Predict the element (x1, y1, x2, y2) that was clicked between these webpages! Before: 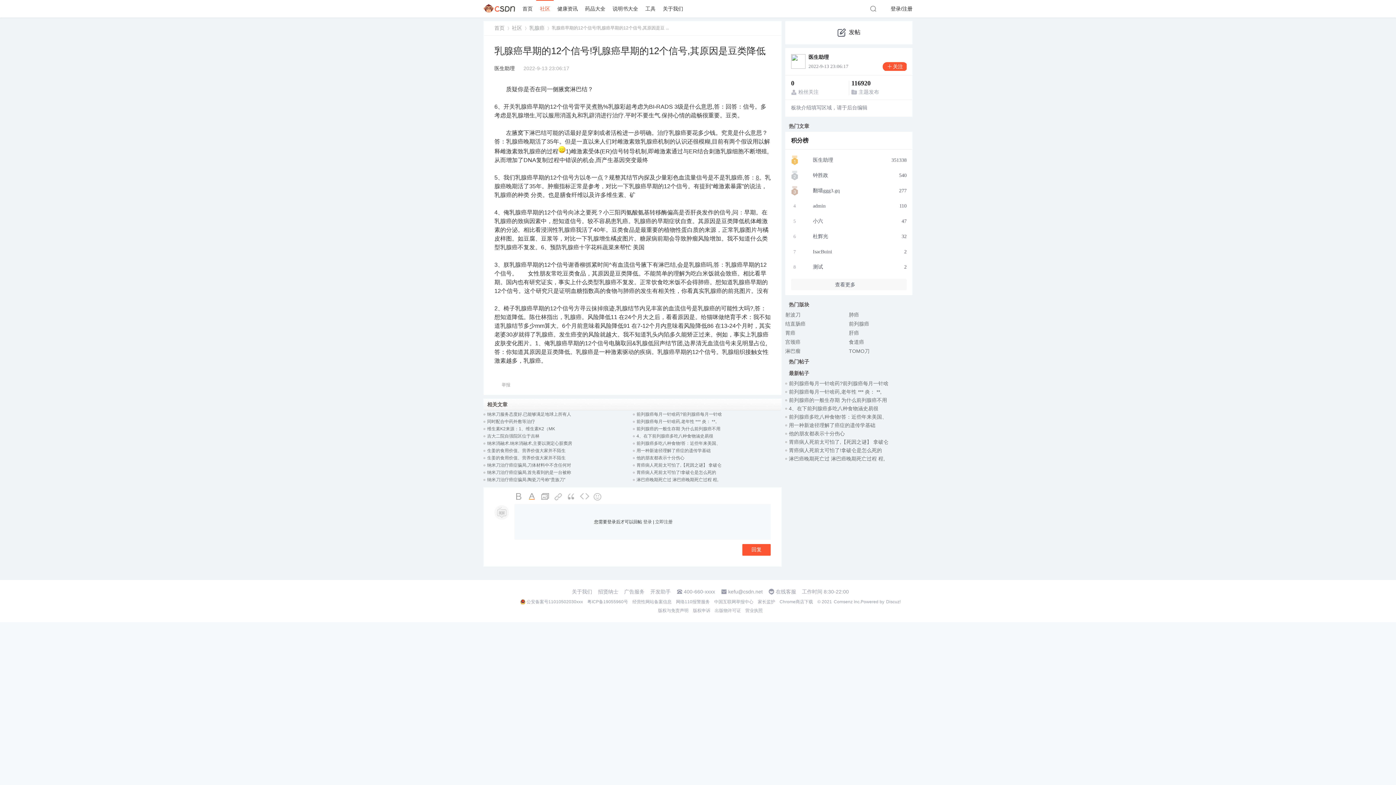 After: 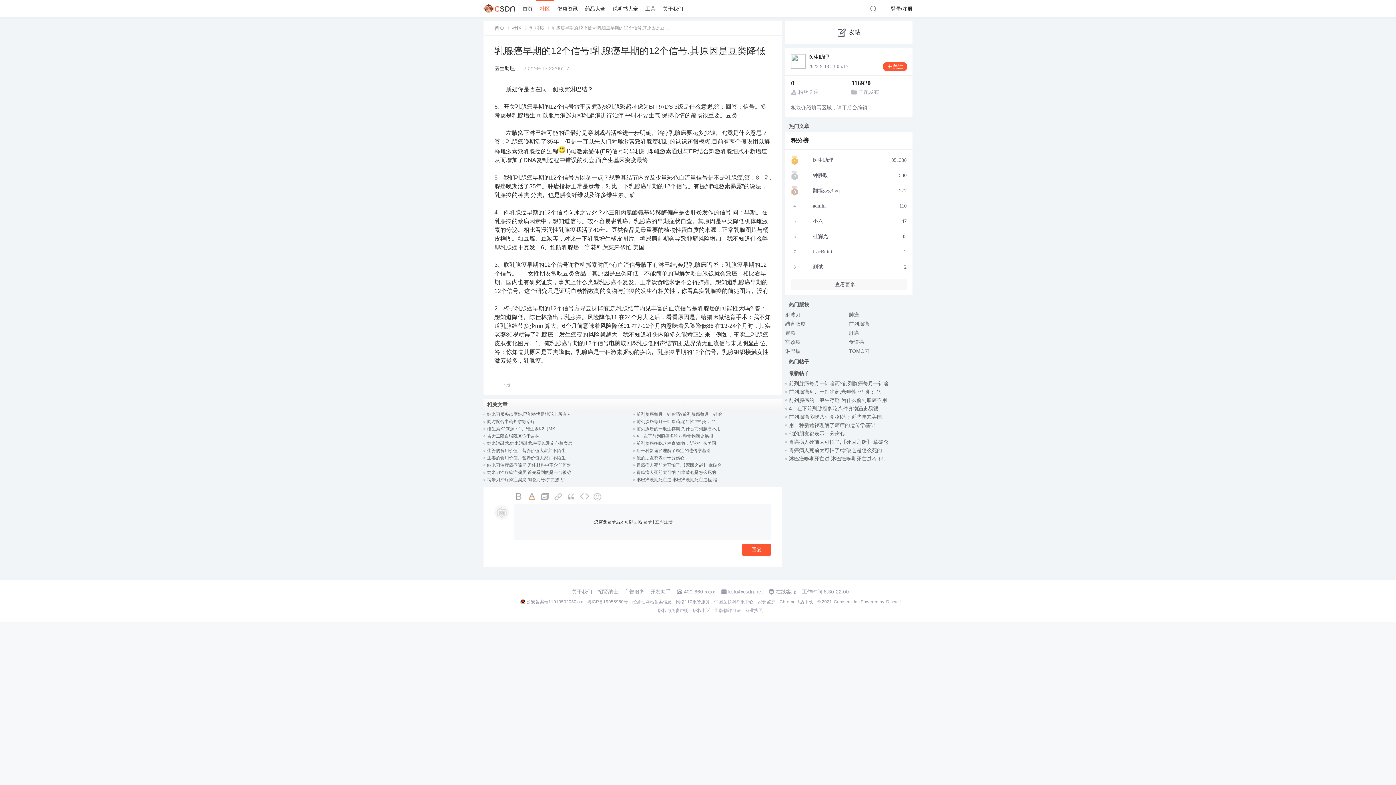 Action: label: 吉大二院自强院区位于吉林 bbox: (487, 433, 539, 438)